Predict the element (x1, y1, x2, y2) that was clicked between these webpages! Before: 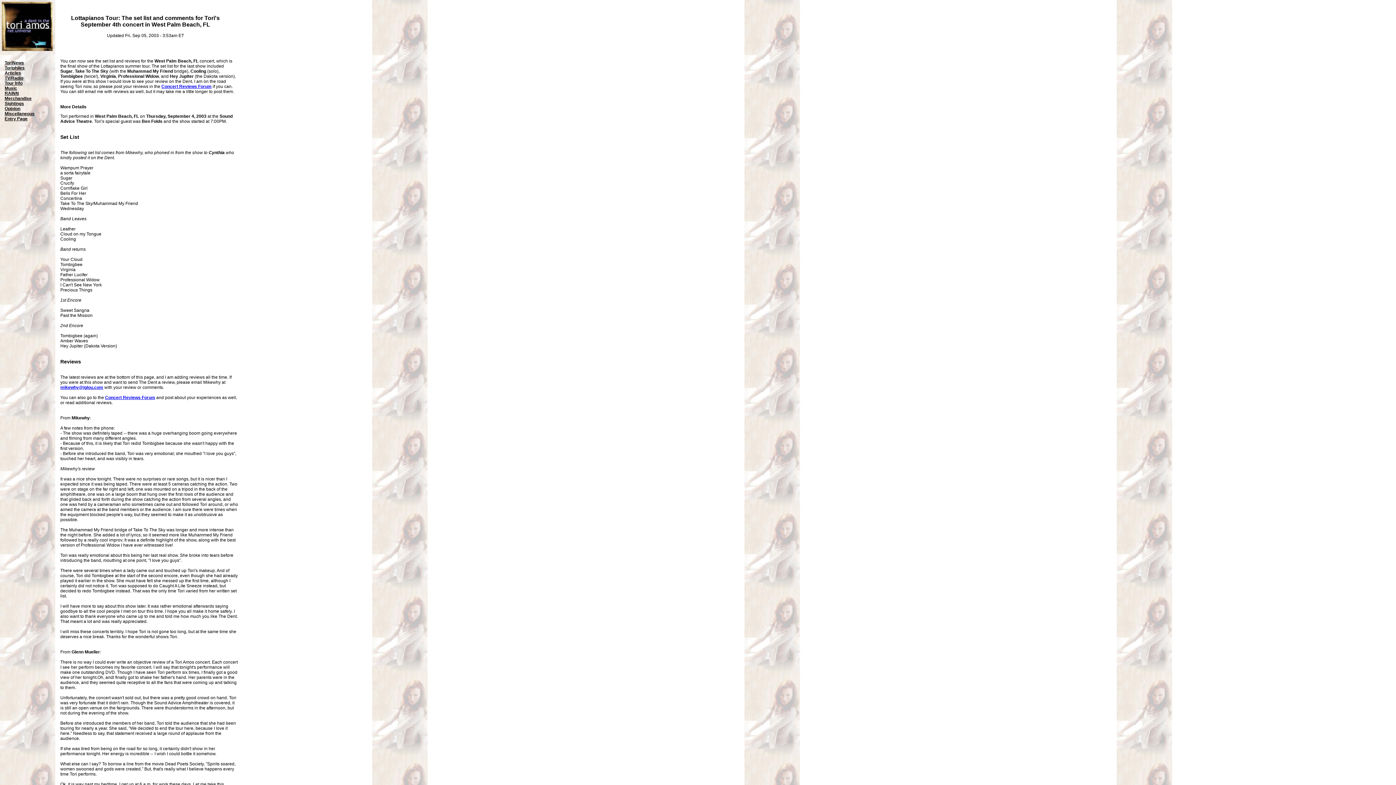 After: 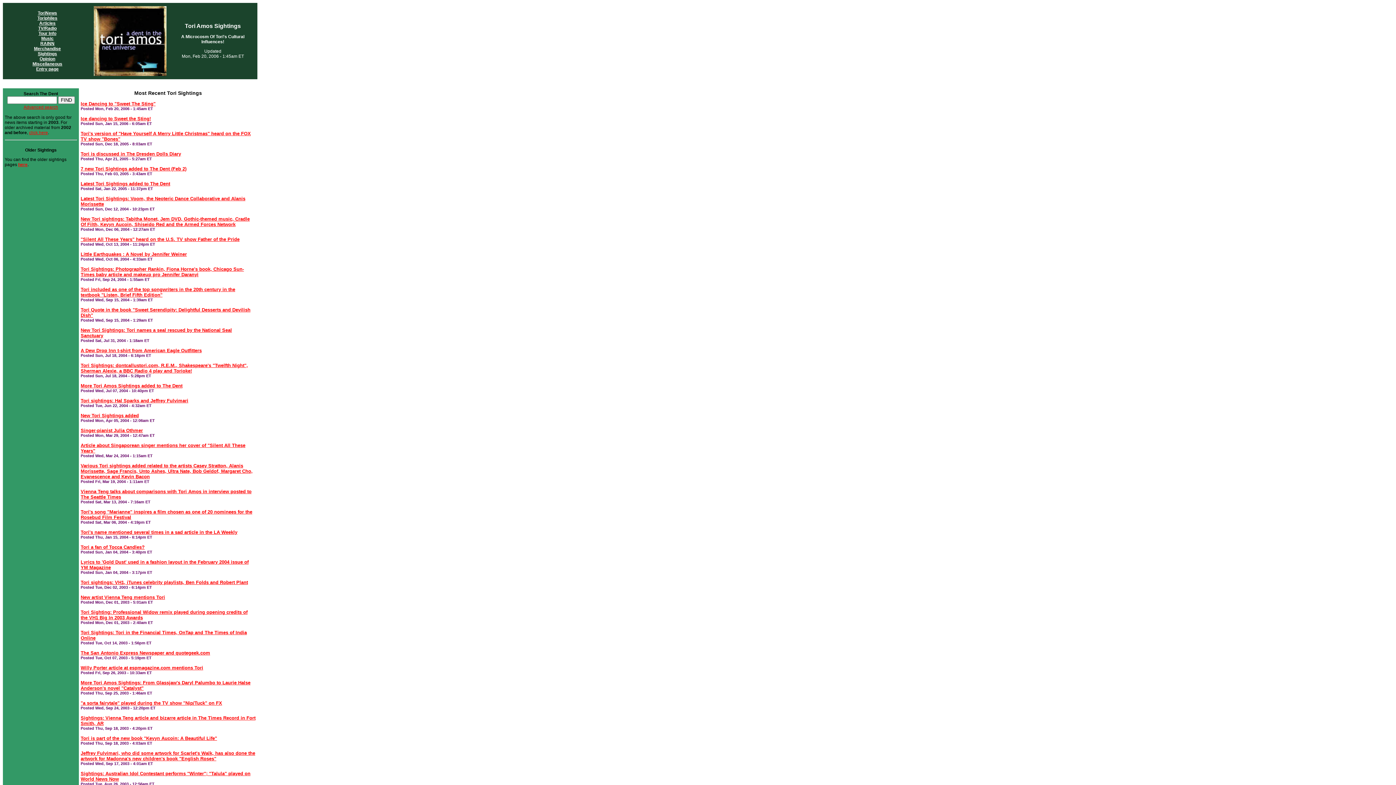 Action: bbox: (4, 101, 24, 106) label: Sightings